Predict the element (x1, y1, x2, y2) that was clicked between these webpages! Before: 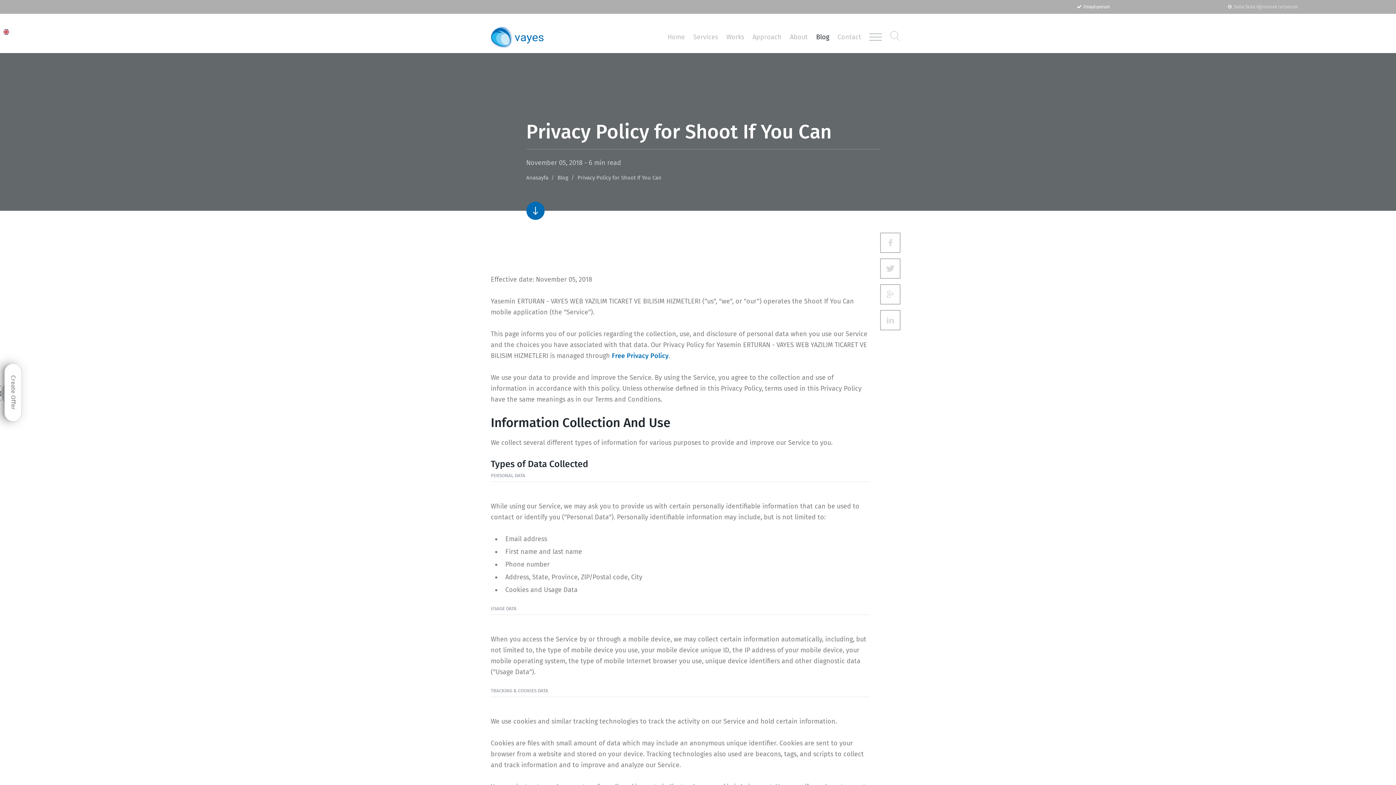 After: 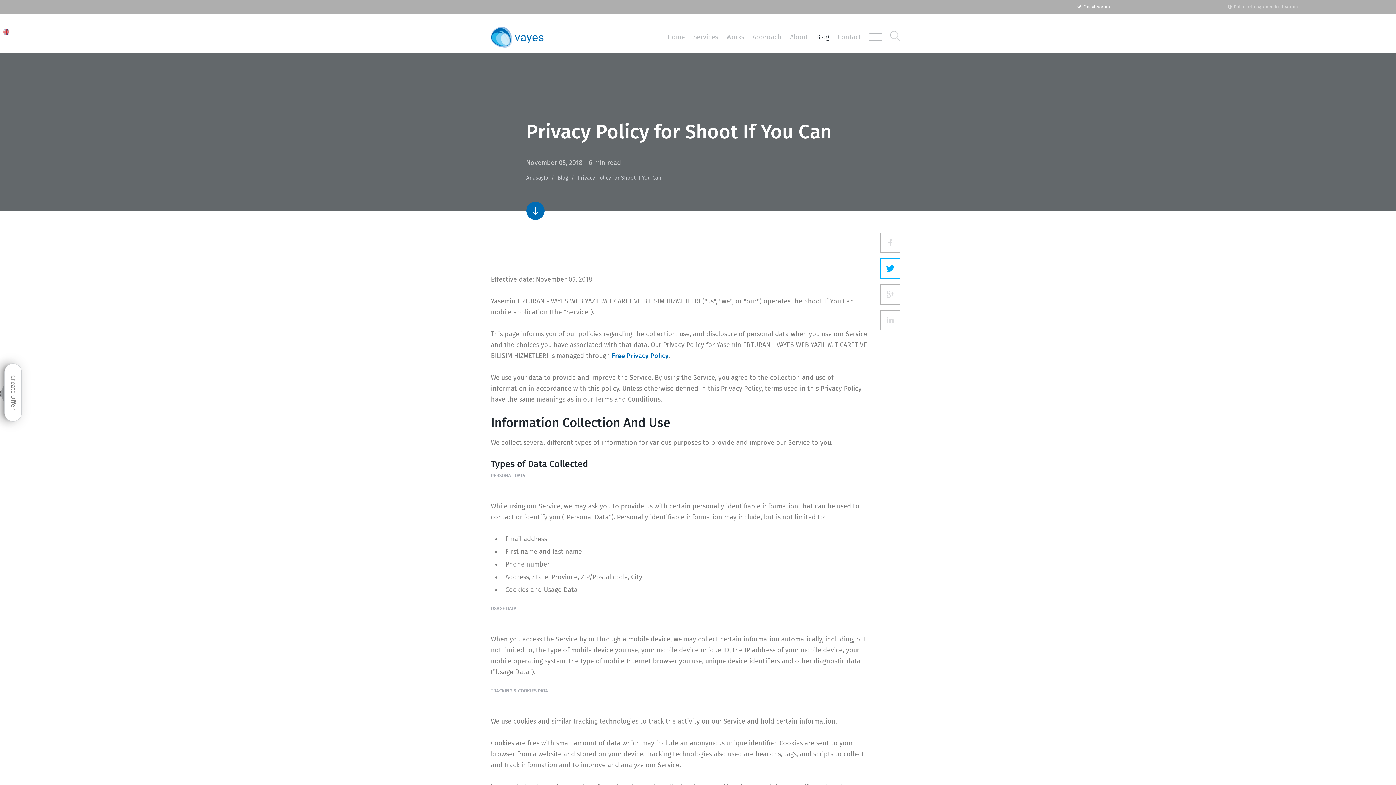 Action: bbox: (880, 258, 900, 278)